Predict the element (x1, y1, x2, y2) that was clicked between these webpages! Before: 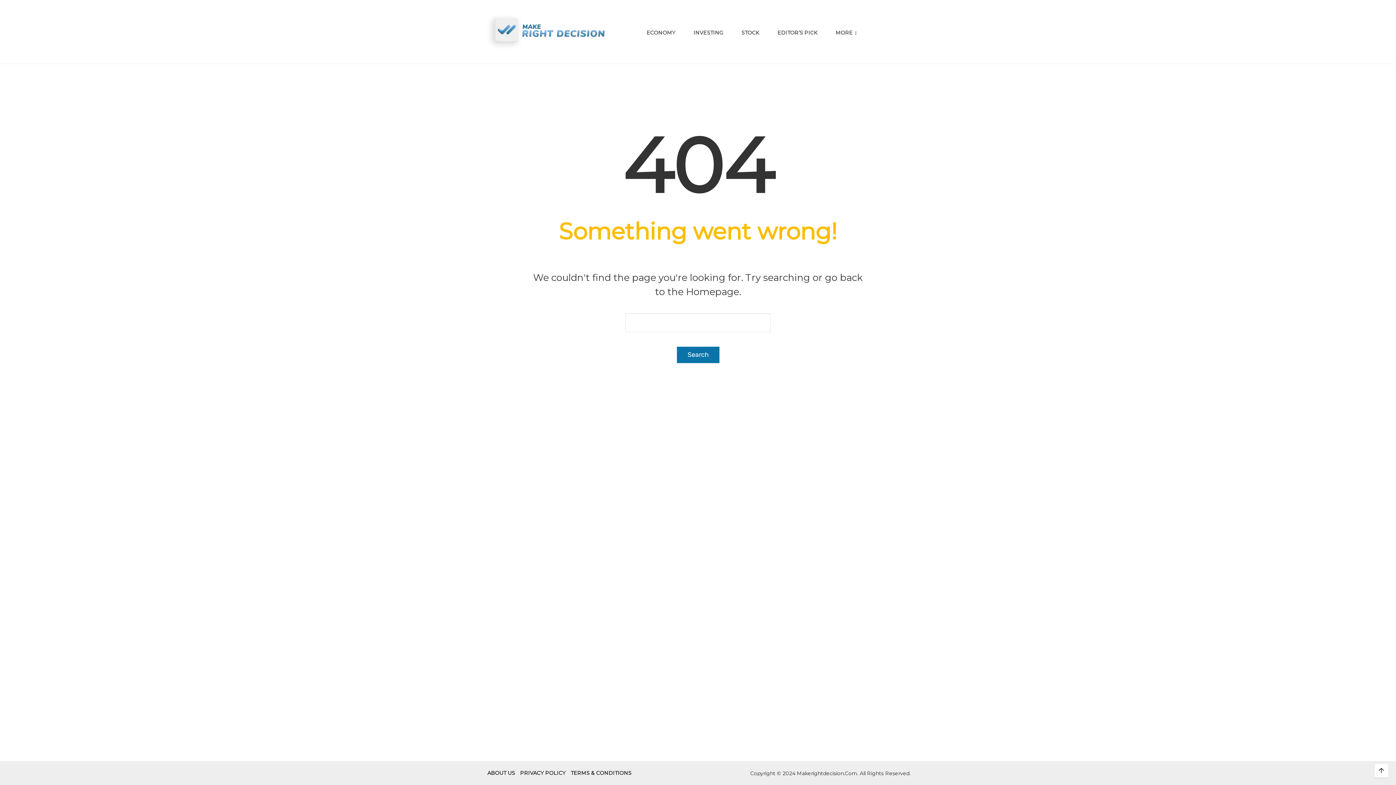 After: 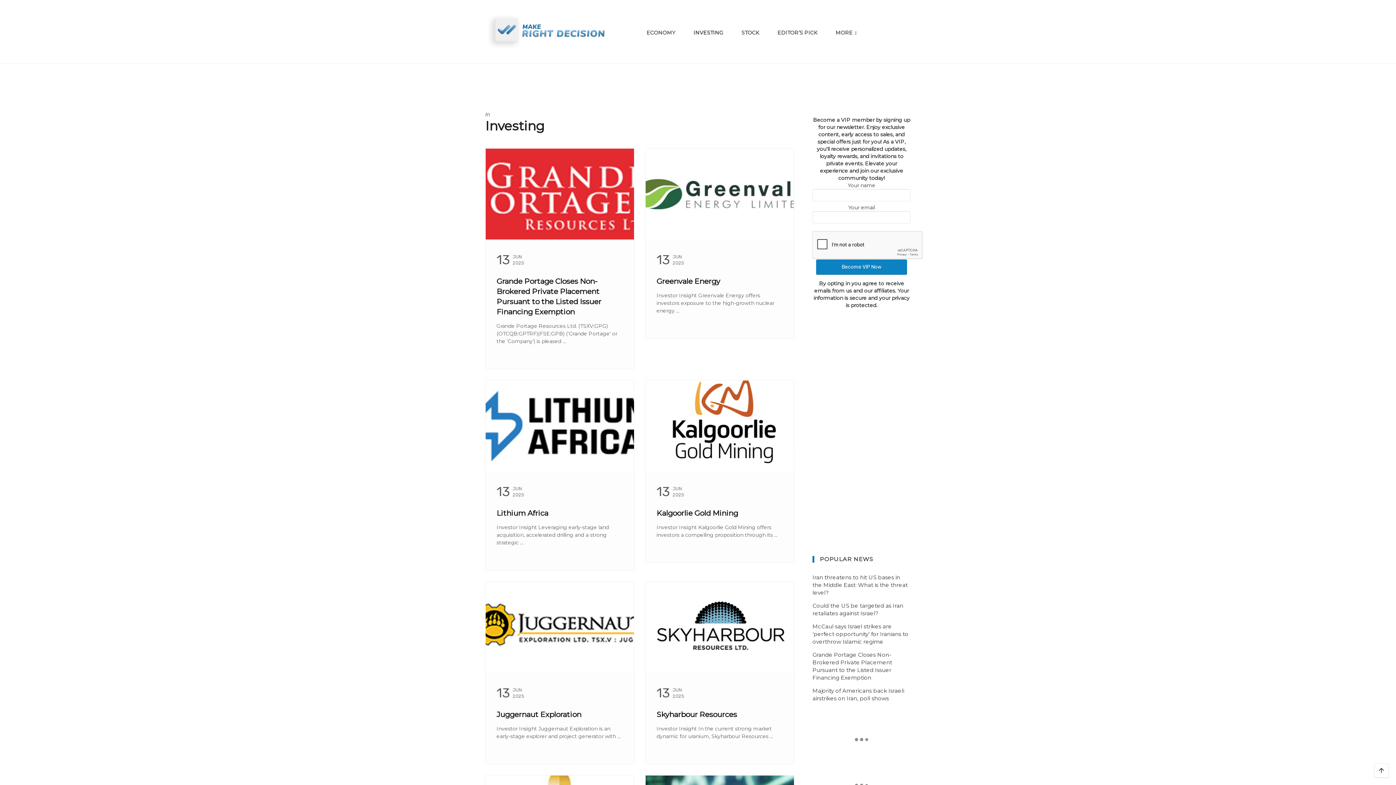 Action: bbox: (690, 21, 727, 43) label: INVESTING